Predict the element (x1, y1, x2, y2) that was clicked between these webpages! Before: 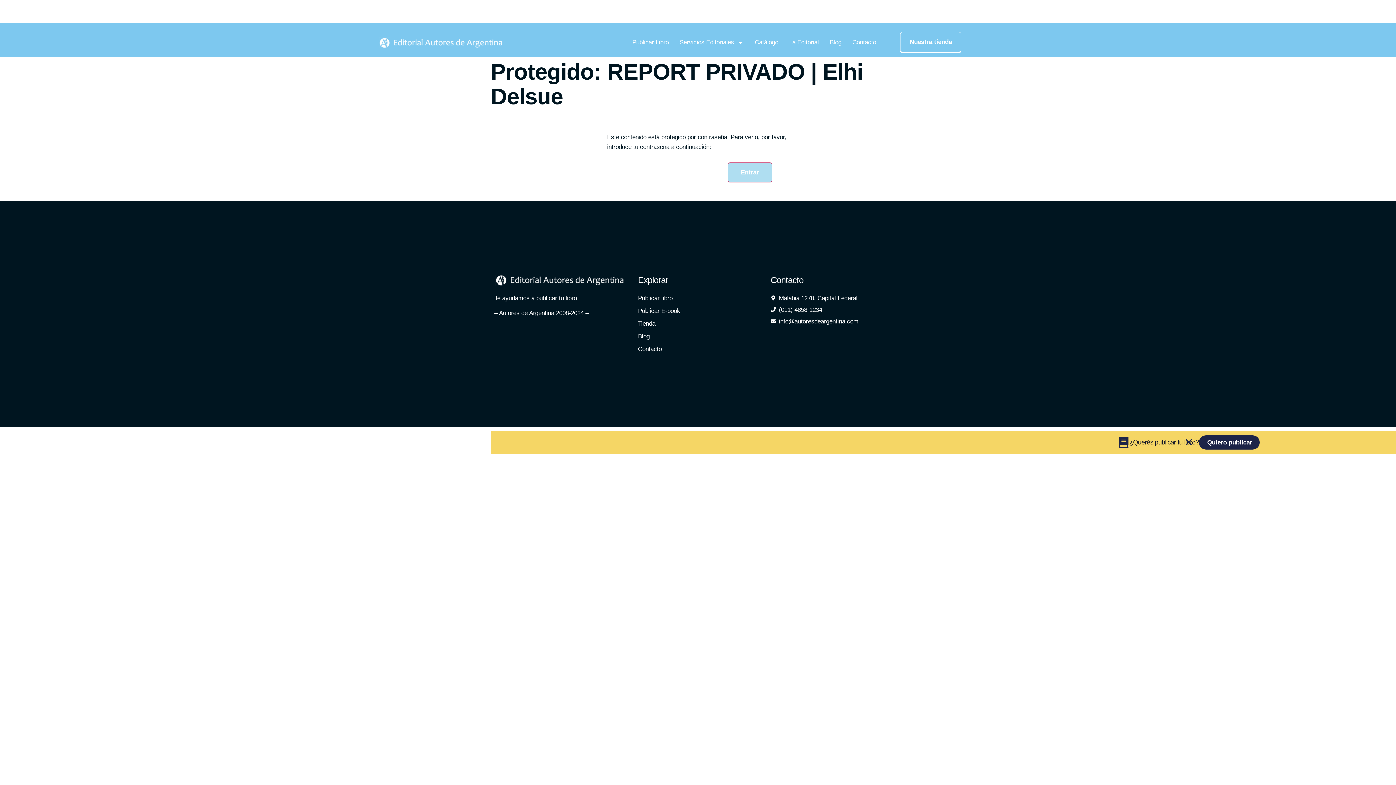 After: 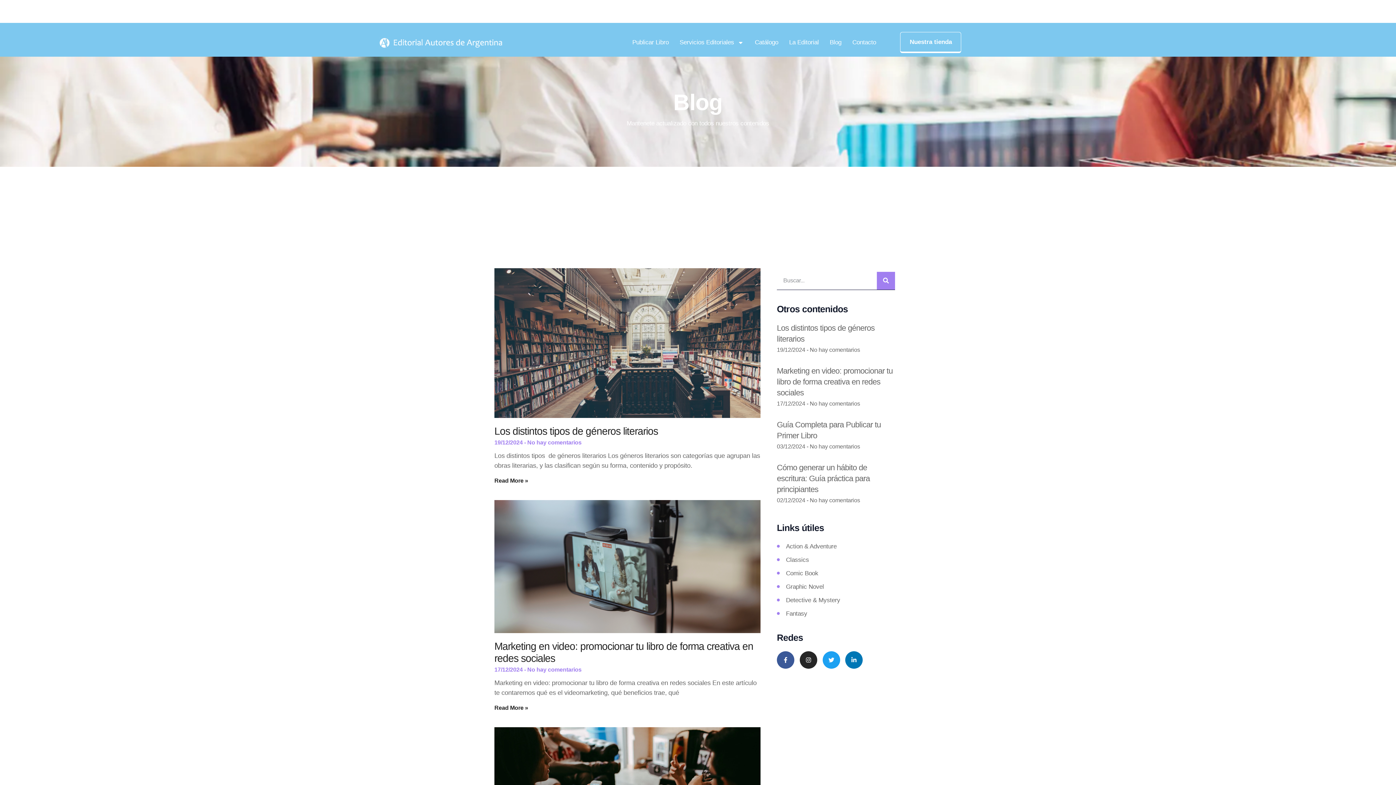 Action: label: Blog bbox: (824, 34, 847, 50)